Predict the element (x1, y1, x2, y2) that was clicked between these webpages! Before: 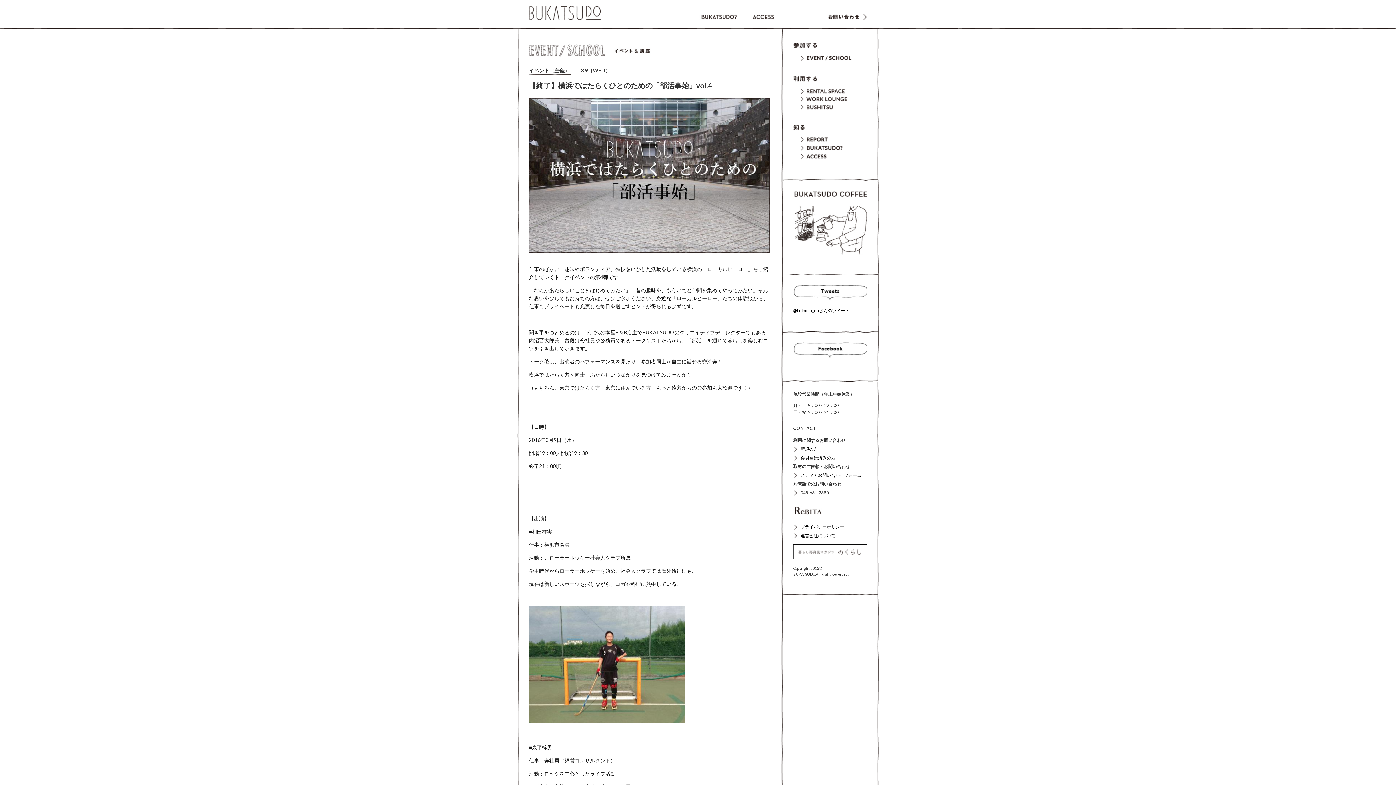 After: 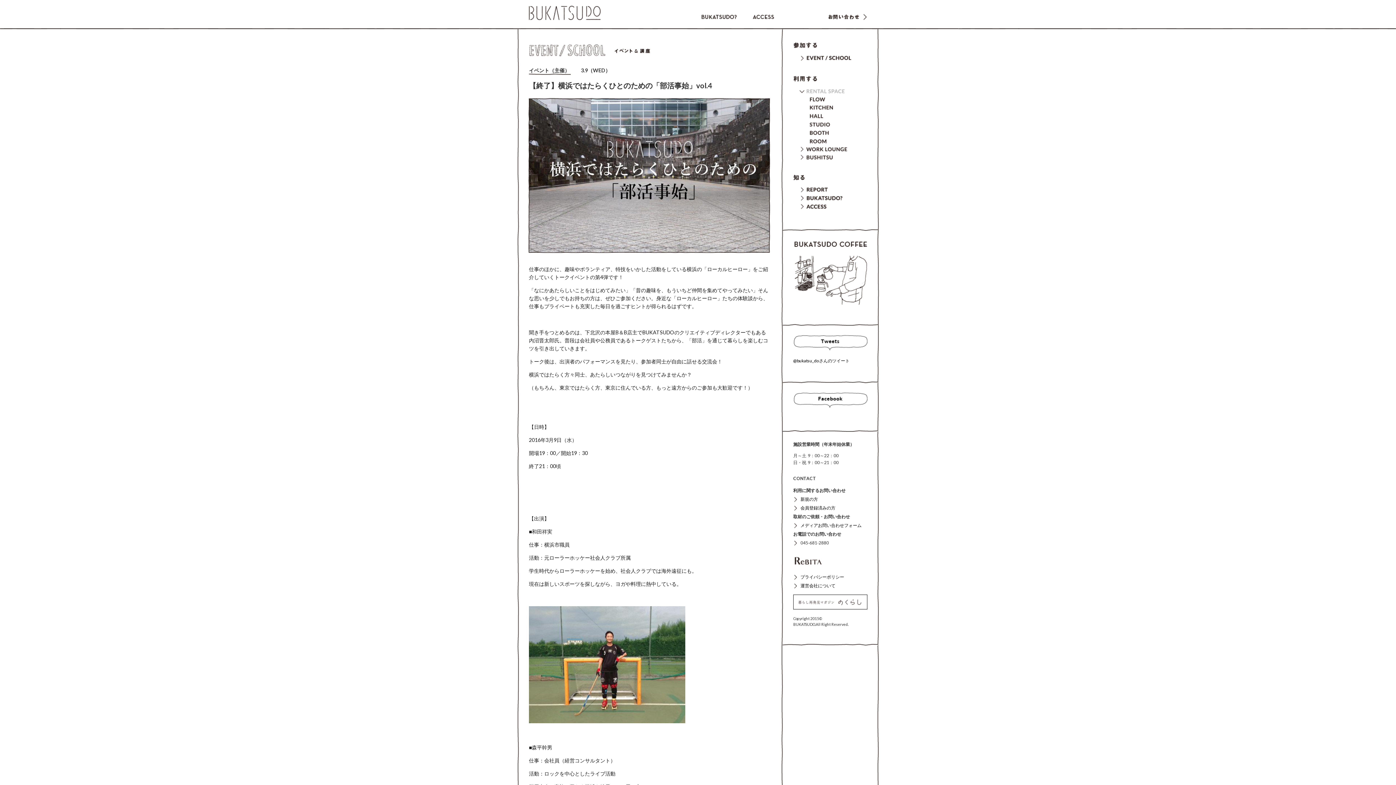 Action: bbox: (800, 87, 867, 95) label: RENTAL SPACE